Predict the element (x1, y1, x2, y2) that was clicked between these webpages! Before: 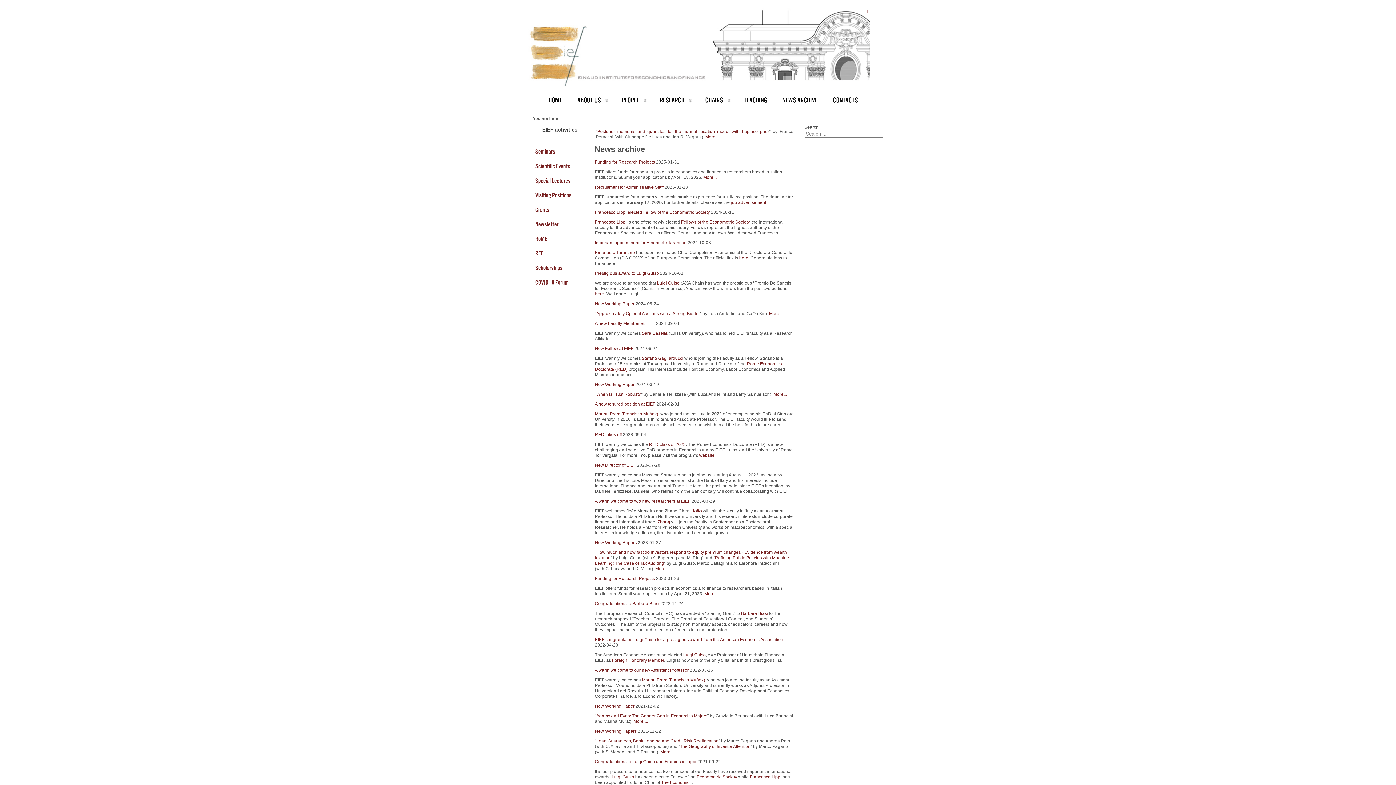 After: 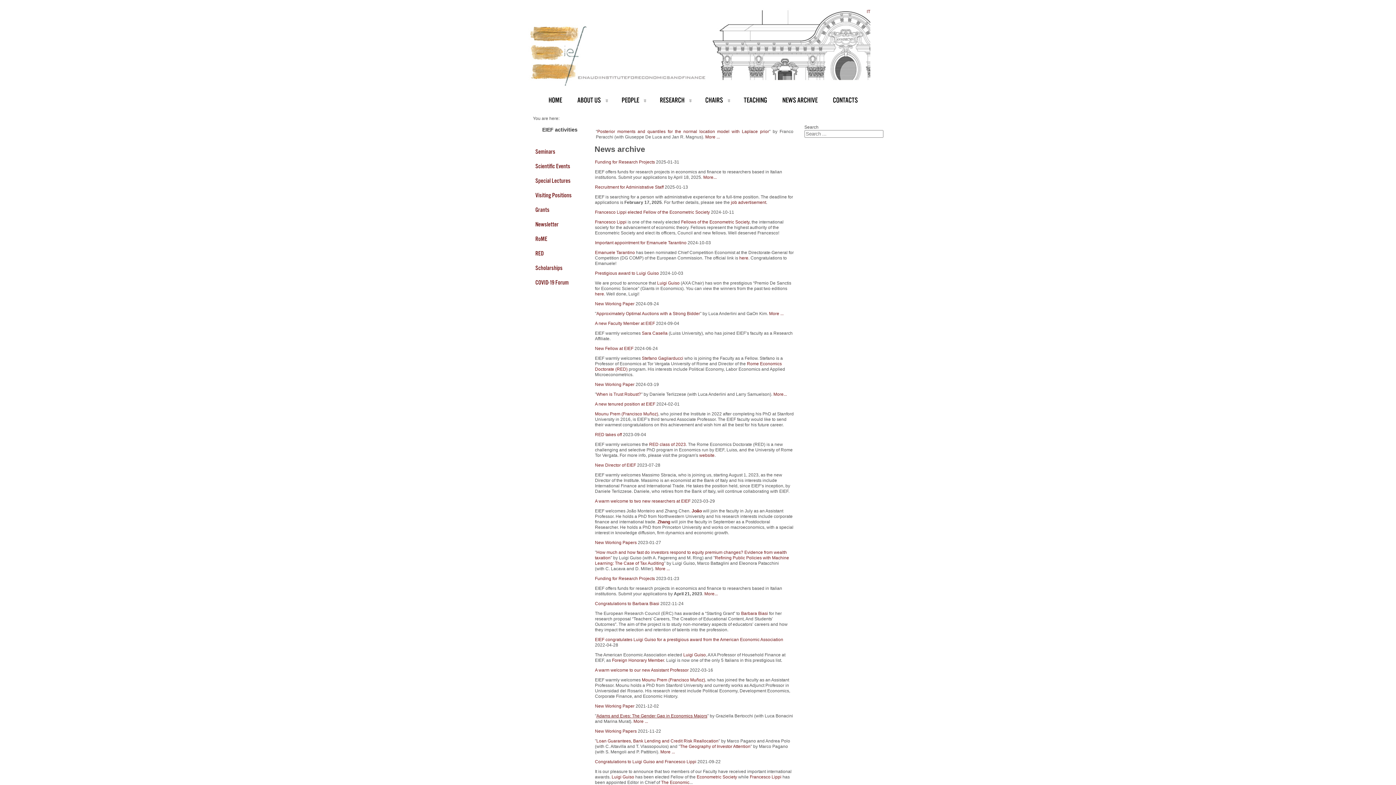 Action: label: Adams and Eves: The Gender Gap in Economics Majors bbox: (596, 713, 707, 718)